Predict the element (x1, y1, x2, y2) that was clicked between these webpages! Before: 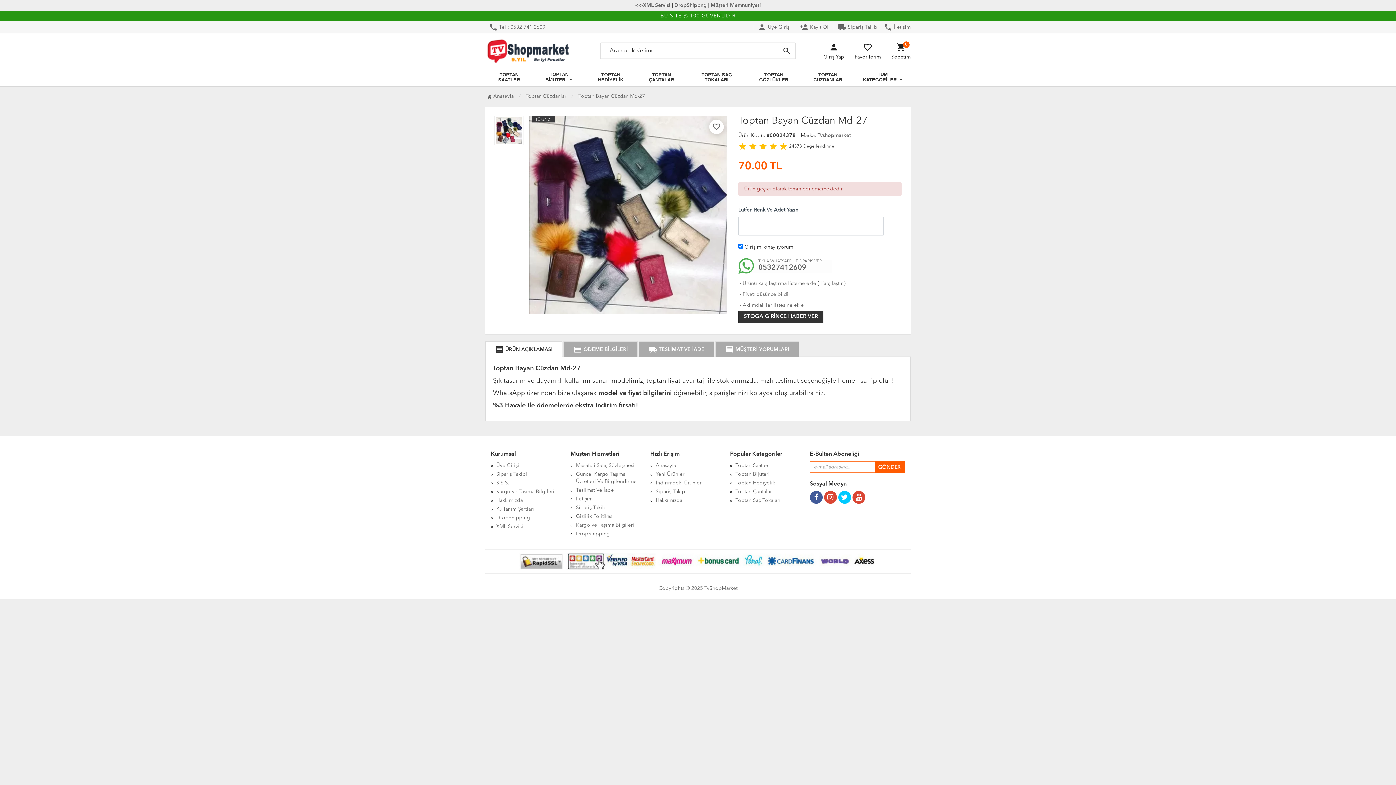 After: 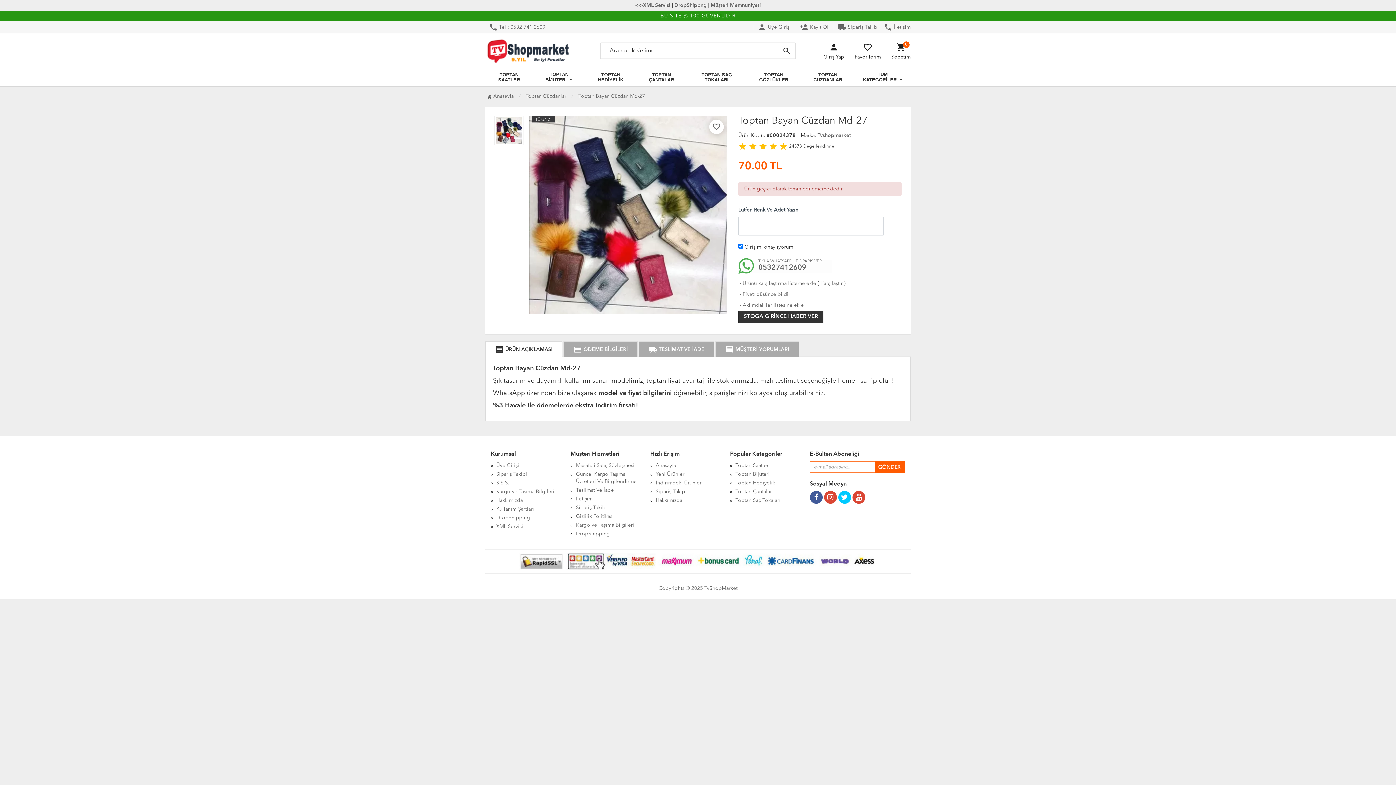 Action: bbox: (516, 549, 880, 554)